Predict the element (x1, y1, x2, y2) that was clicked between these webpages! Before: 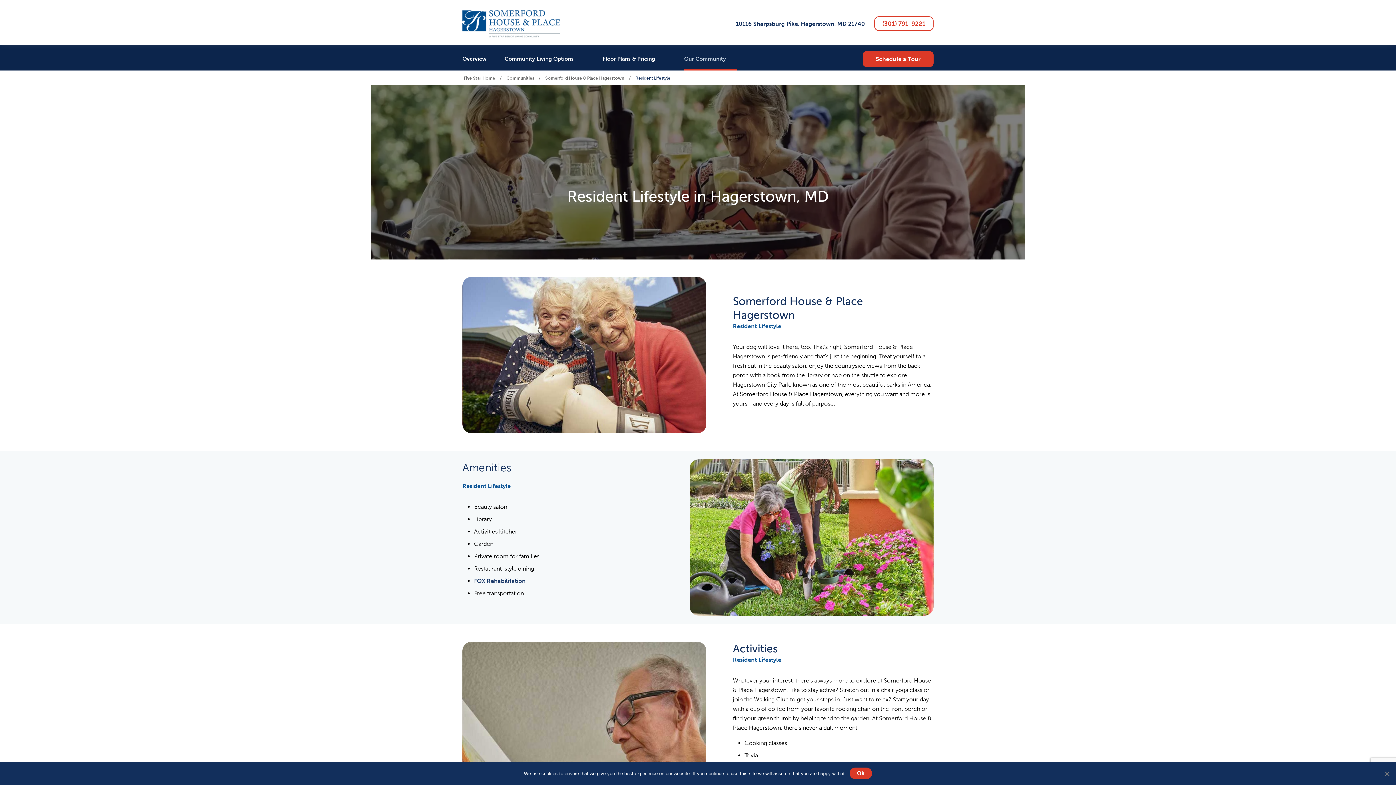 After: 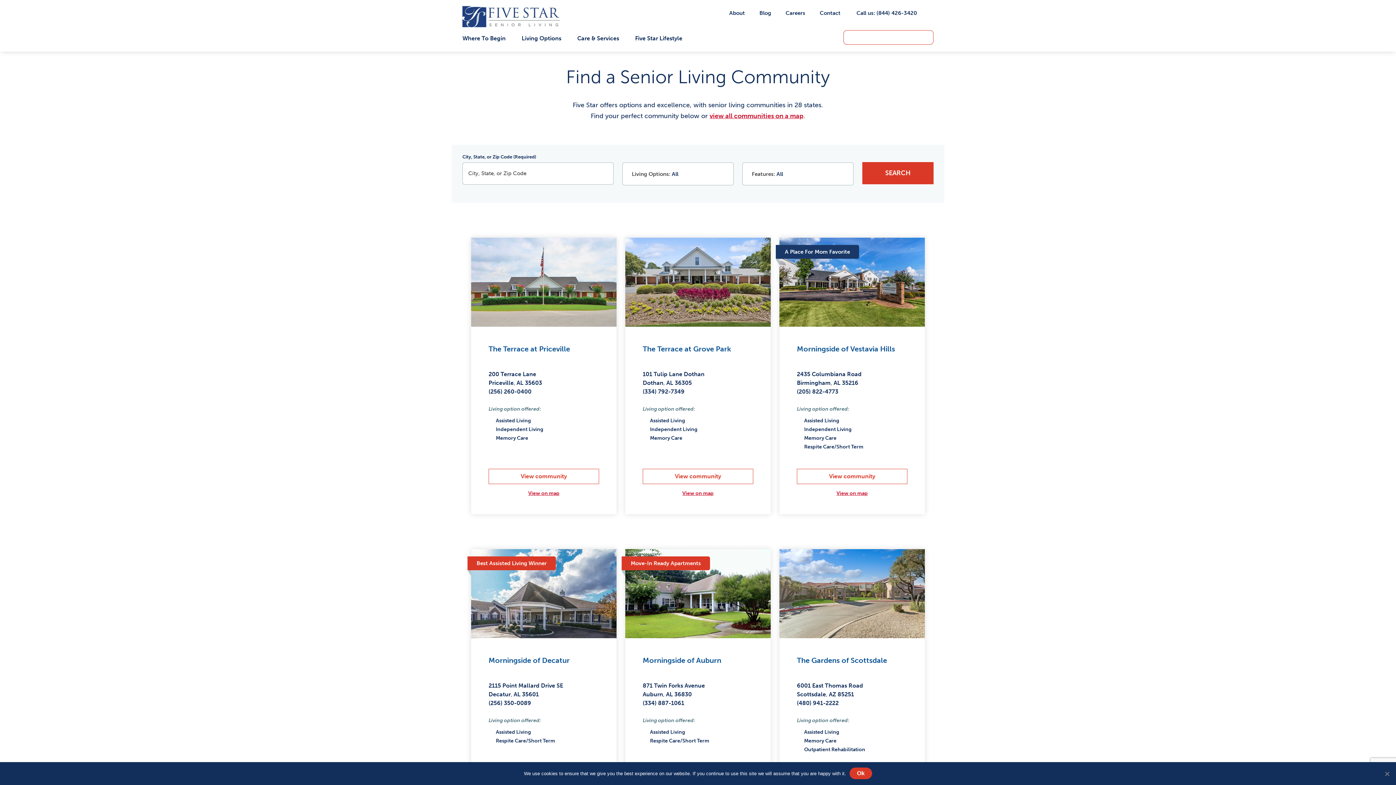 Action: bbox: (502, 75, 537, 80) label: Communities